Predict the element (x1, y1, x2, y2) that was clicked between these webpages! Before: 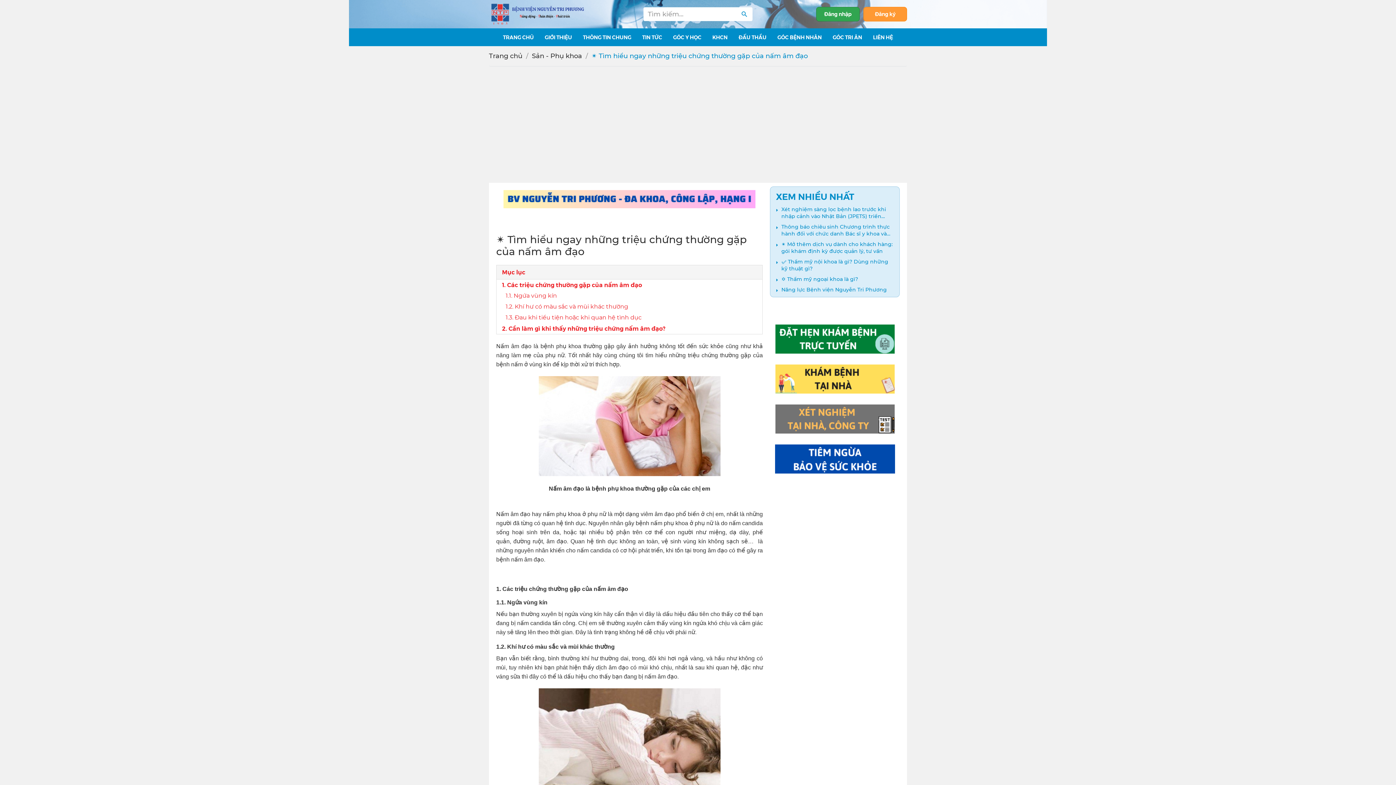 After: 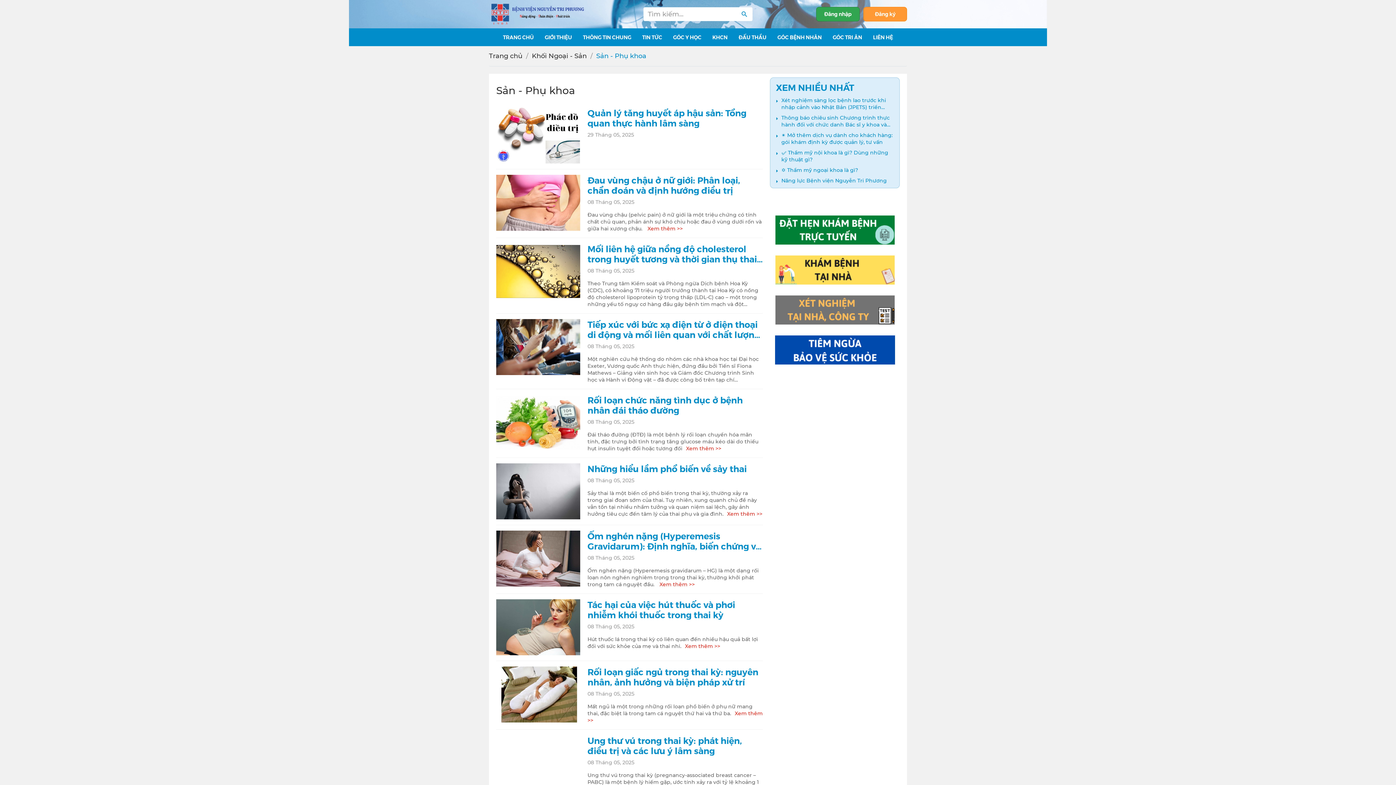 Action: bbox: (532, 51, 582, 59) label: Sản - Phụ khoa